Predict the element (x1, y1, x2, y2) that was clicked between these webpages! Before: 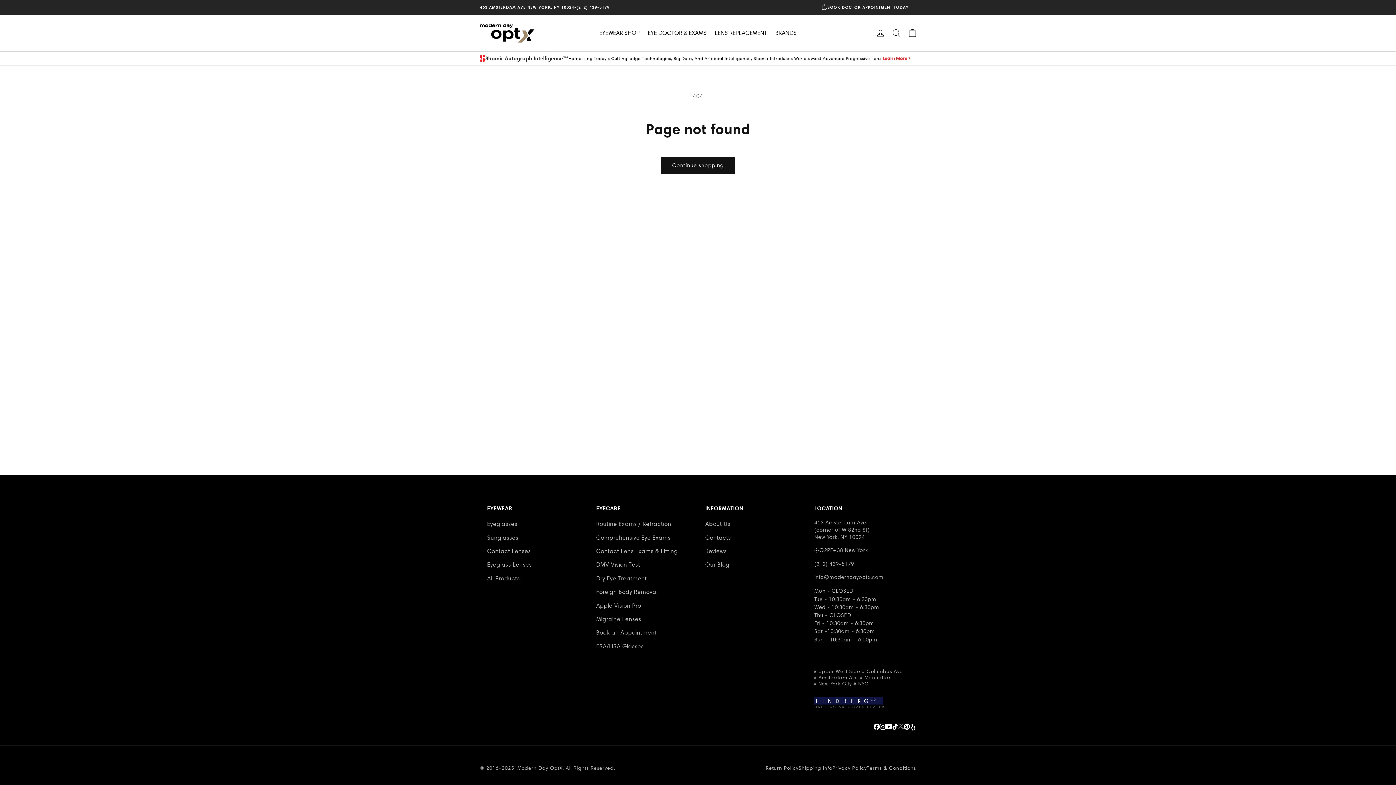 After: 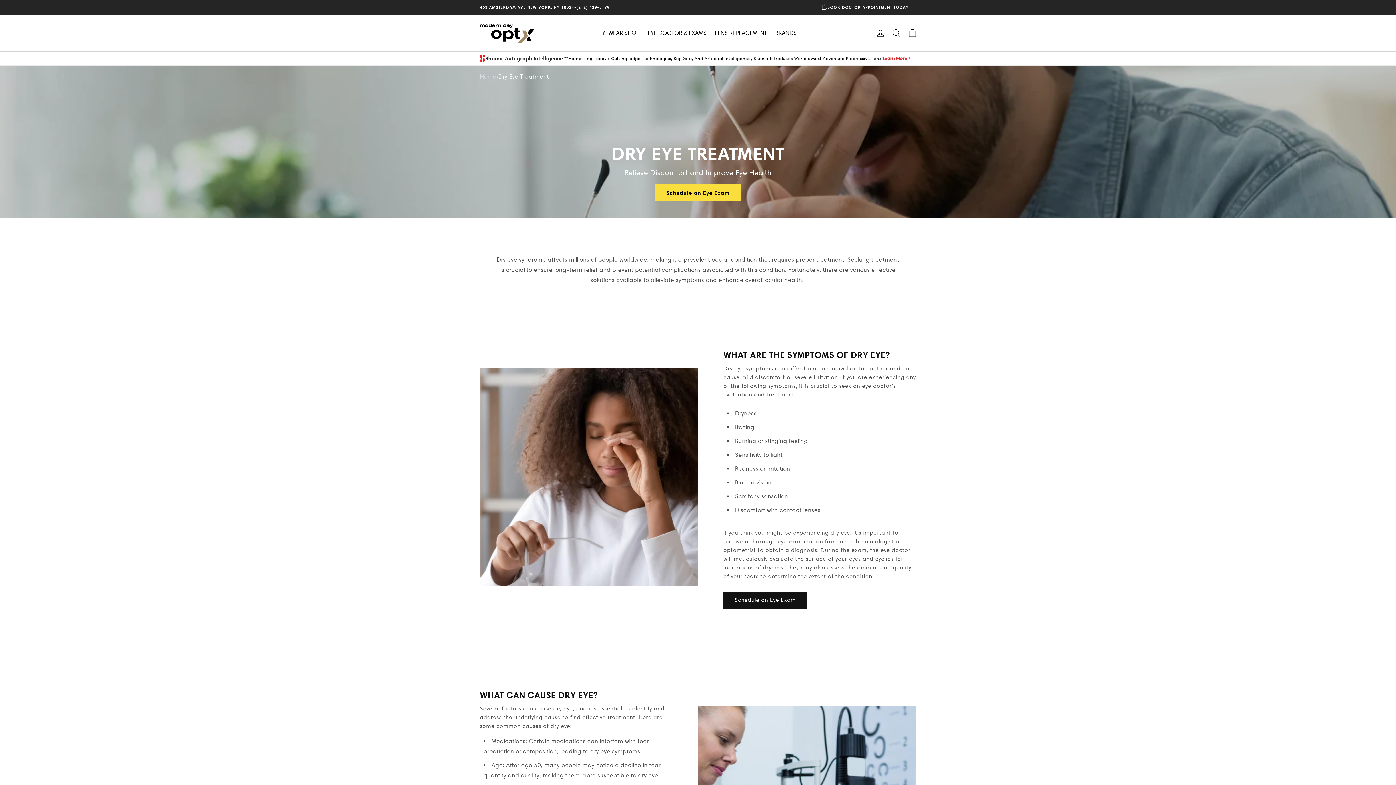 Action: label: Dry Eye Treatment bbox: (596, 572, 646, 585)